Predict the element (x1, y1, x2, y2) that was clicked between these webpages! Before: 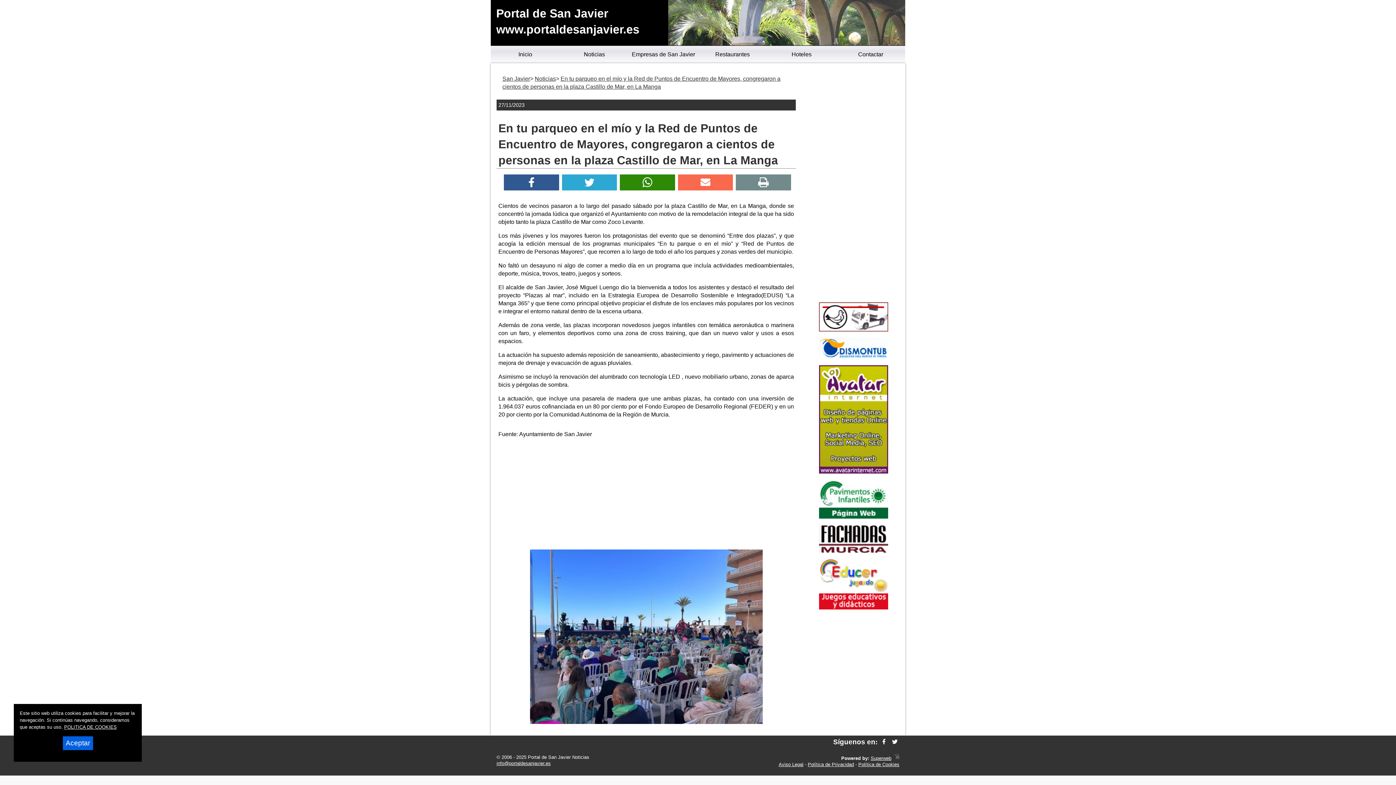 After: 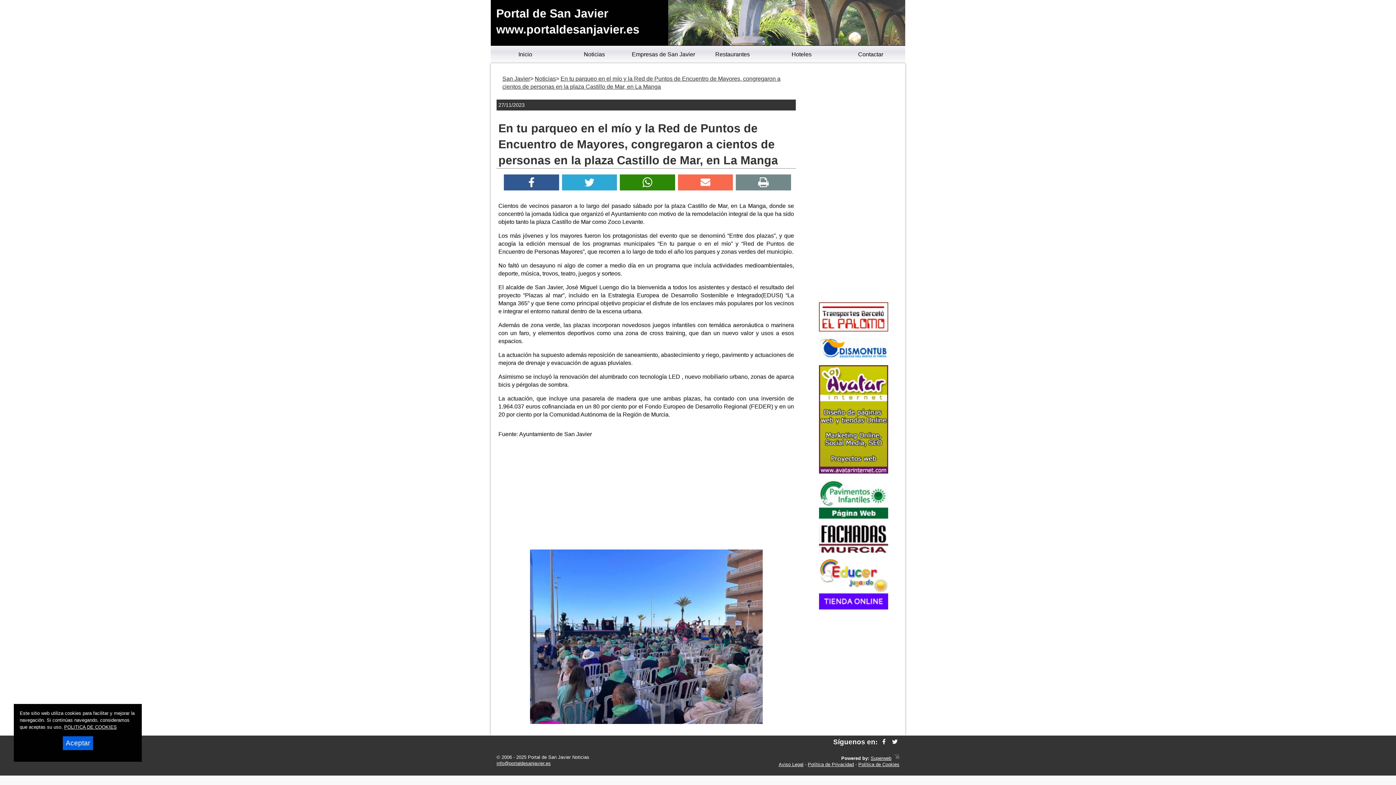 Action: bbox: (819, 513, 888, 519)